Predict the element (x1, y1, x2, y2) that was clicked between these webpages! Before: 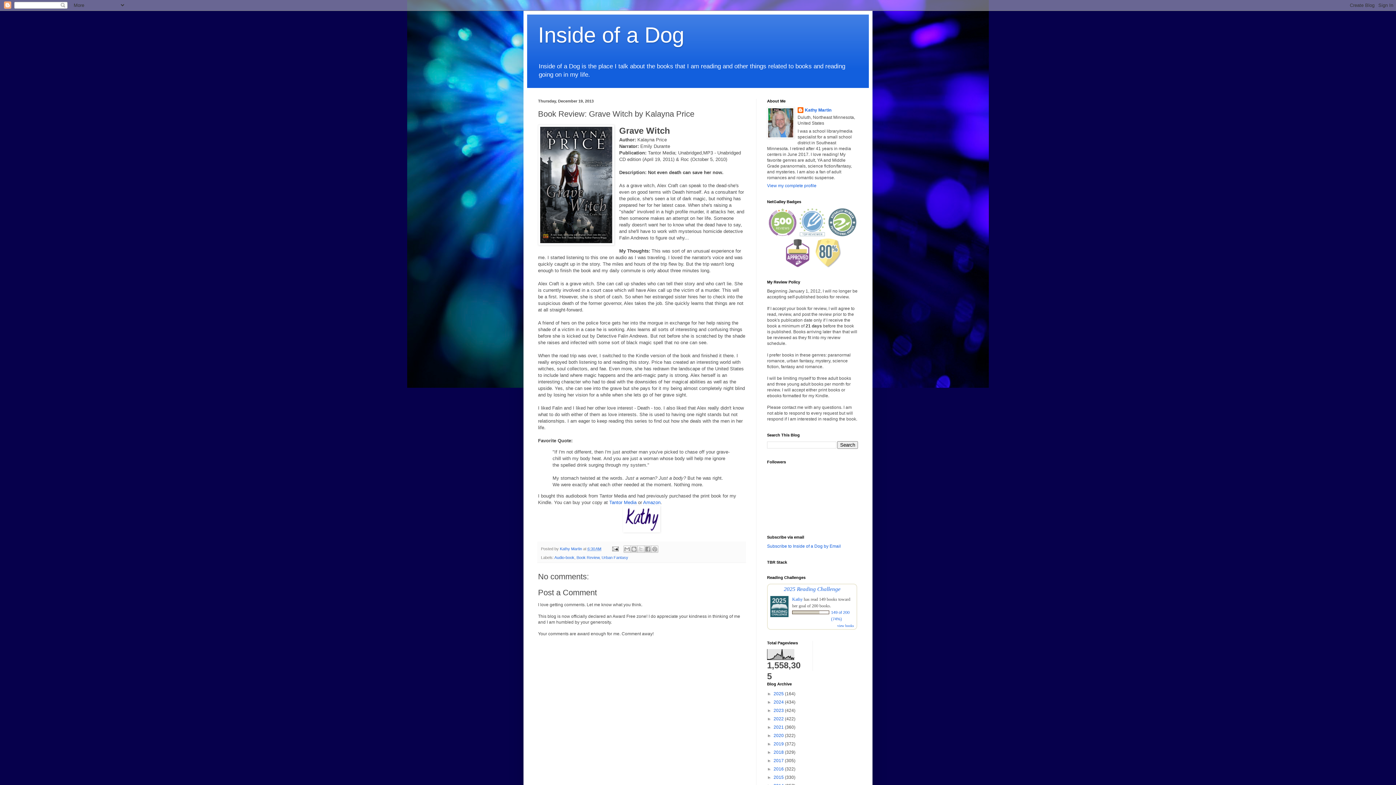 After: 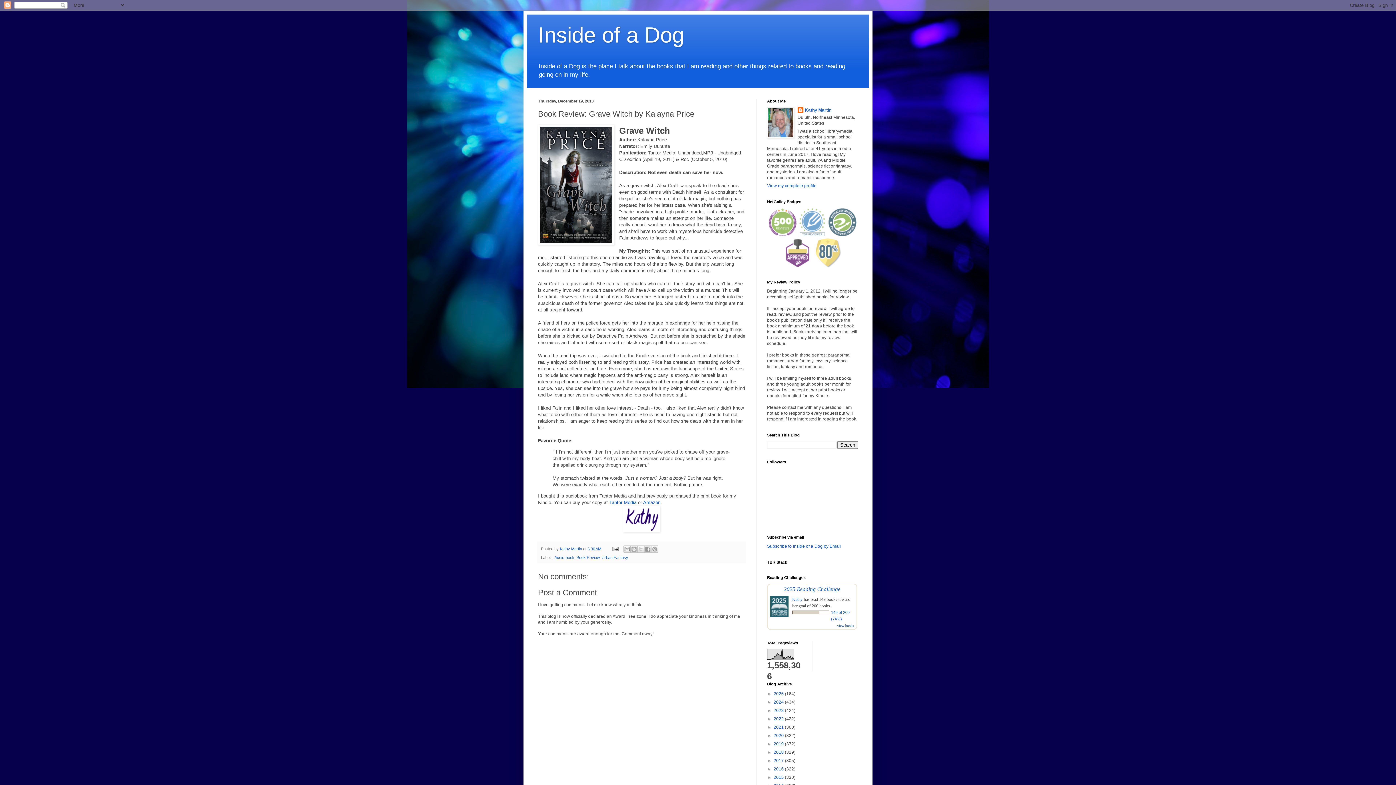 Action: bbox: (587, 546, 601, 551) label: 6:30 AM